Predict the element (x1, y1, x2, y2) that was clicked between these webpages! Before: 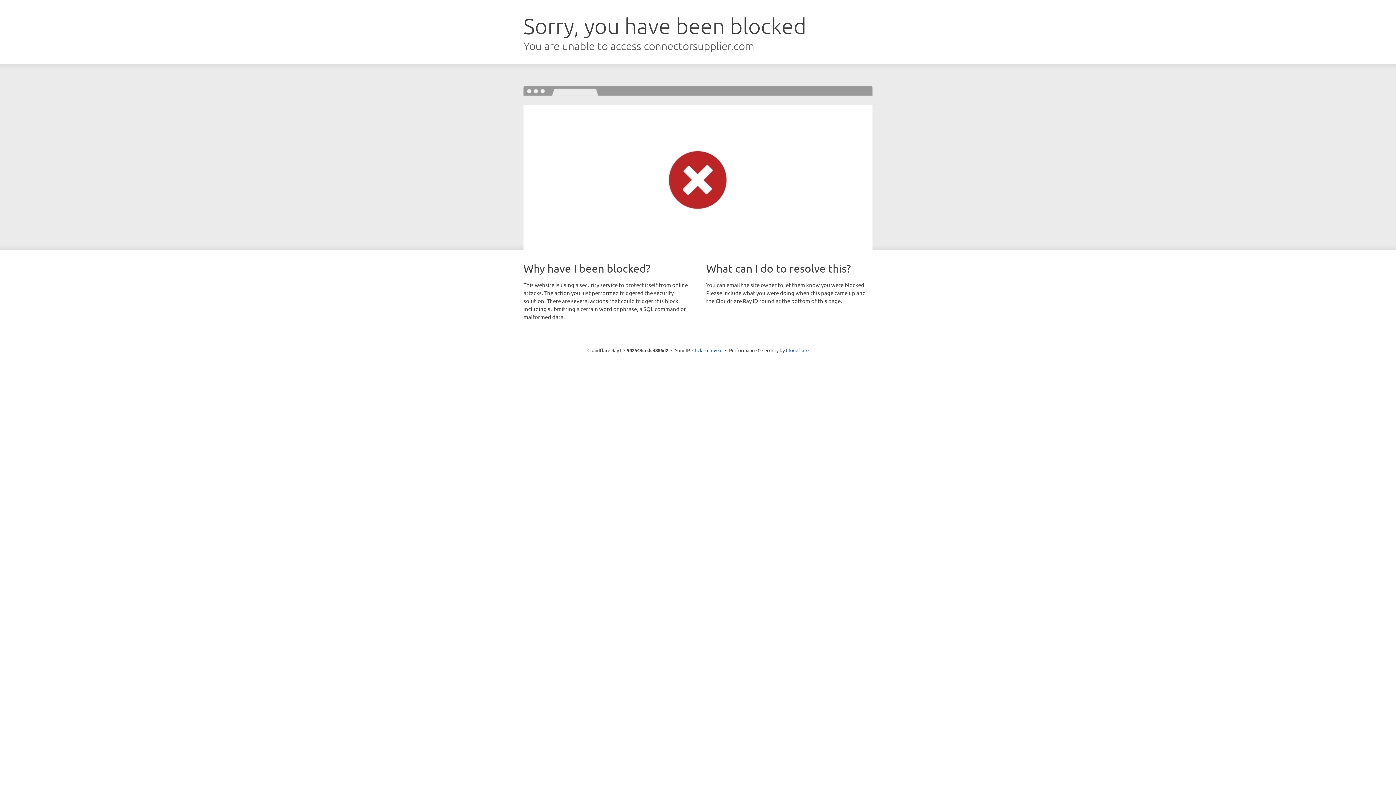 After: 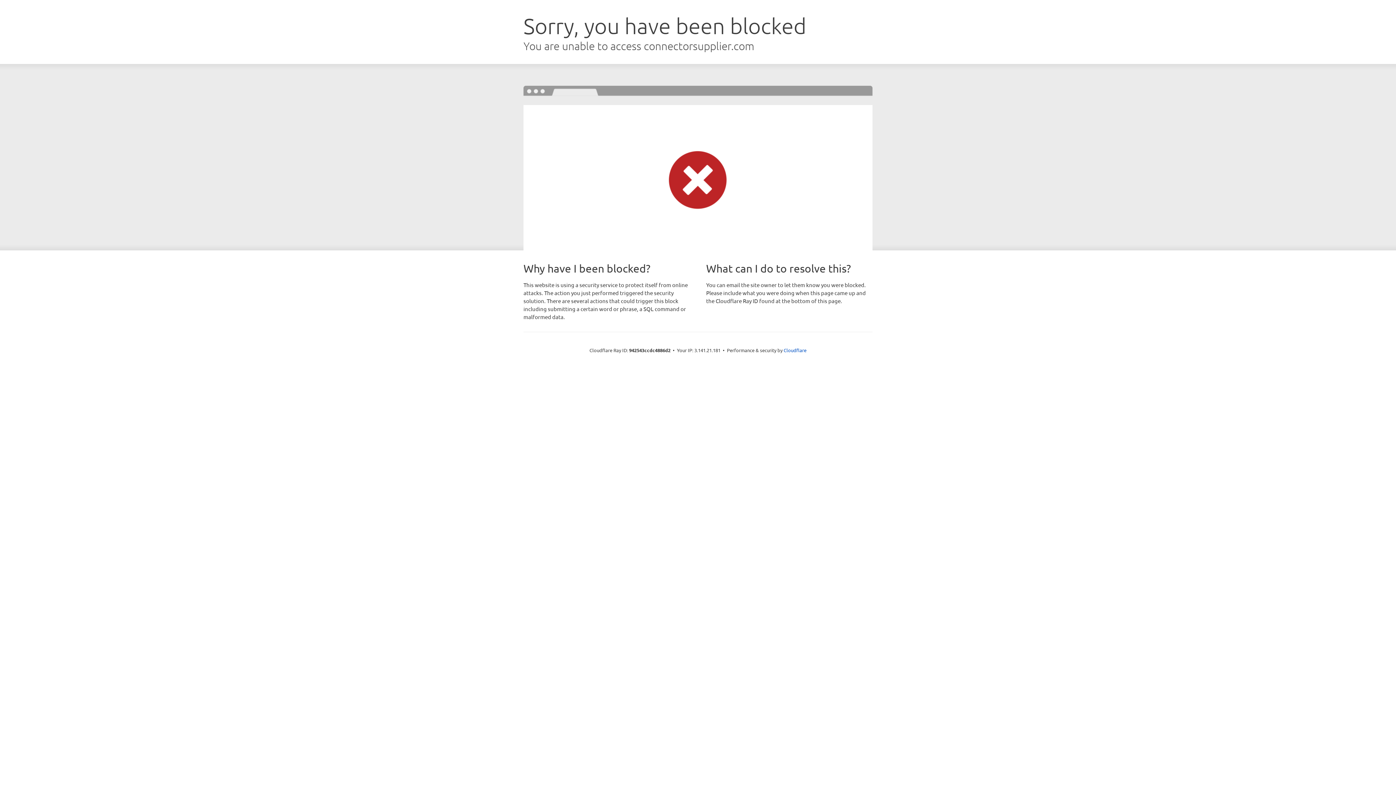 Action: label: Click to reveal bbox: (692, 346, 722, 353)